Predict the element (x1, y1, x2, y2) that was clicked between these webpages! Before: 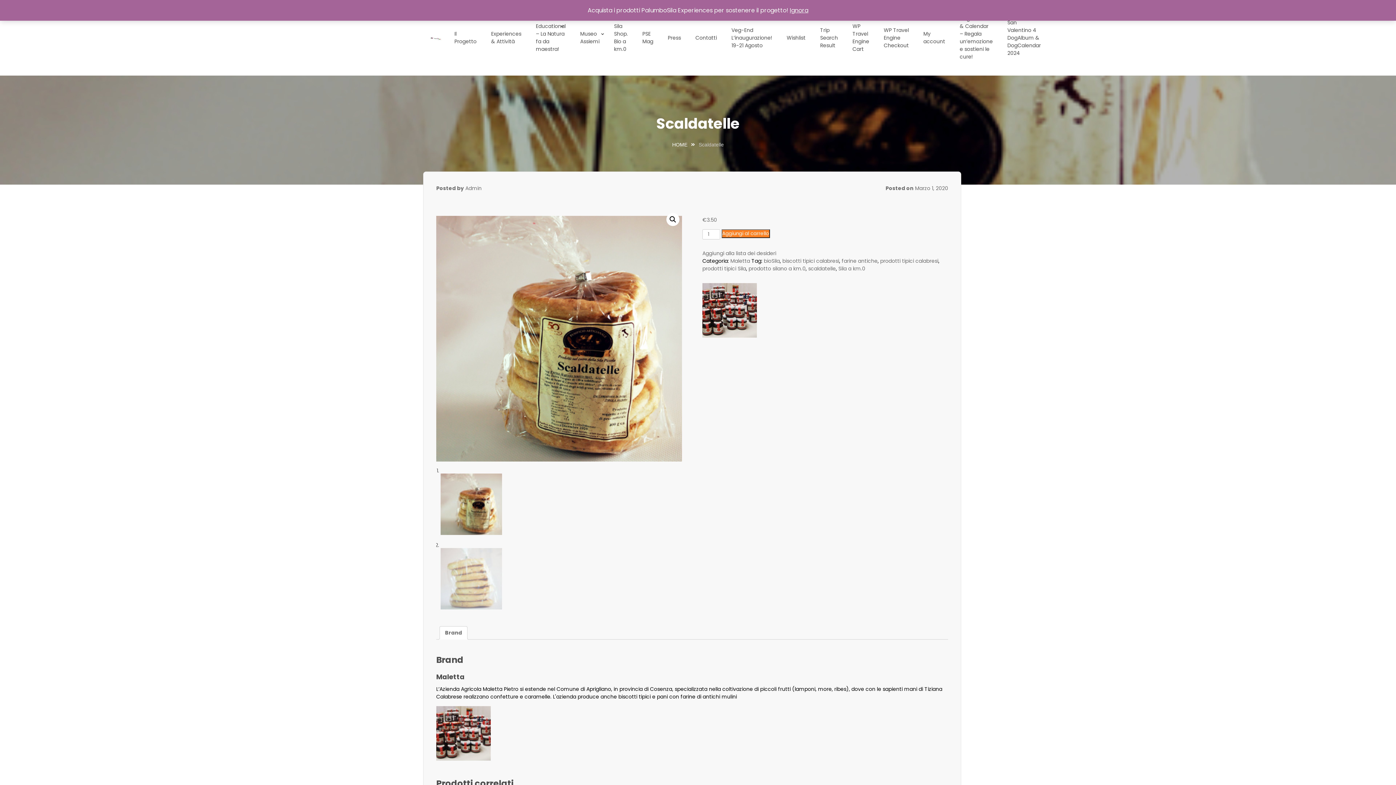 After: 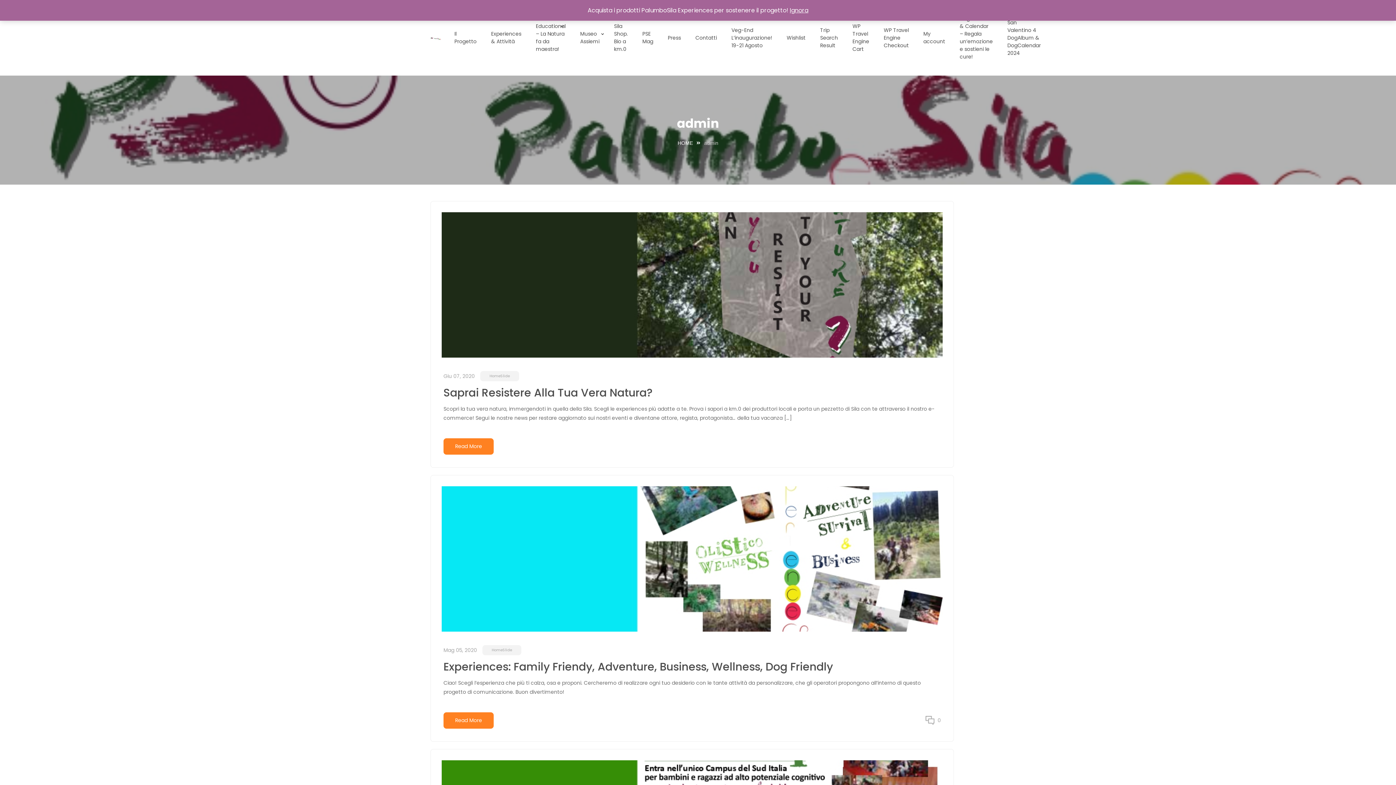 Action: label: Admin bbox: (465, 184, 481, 192)